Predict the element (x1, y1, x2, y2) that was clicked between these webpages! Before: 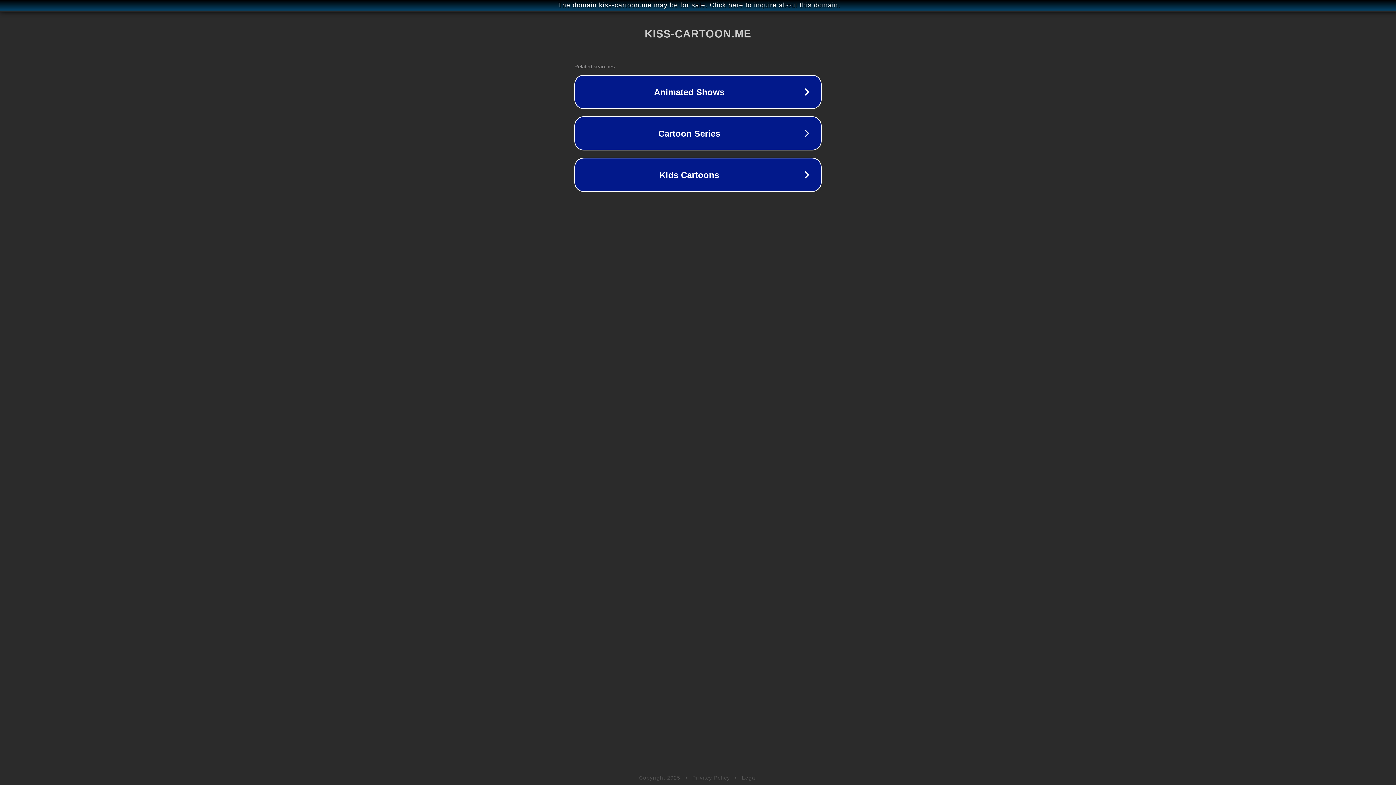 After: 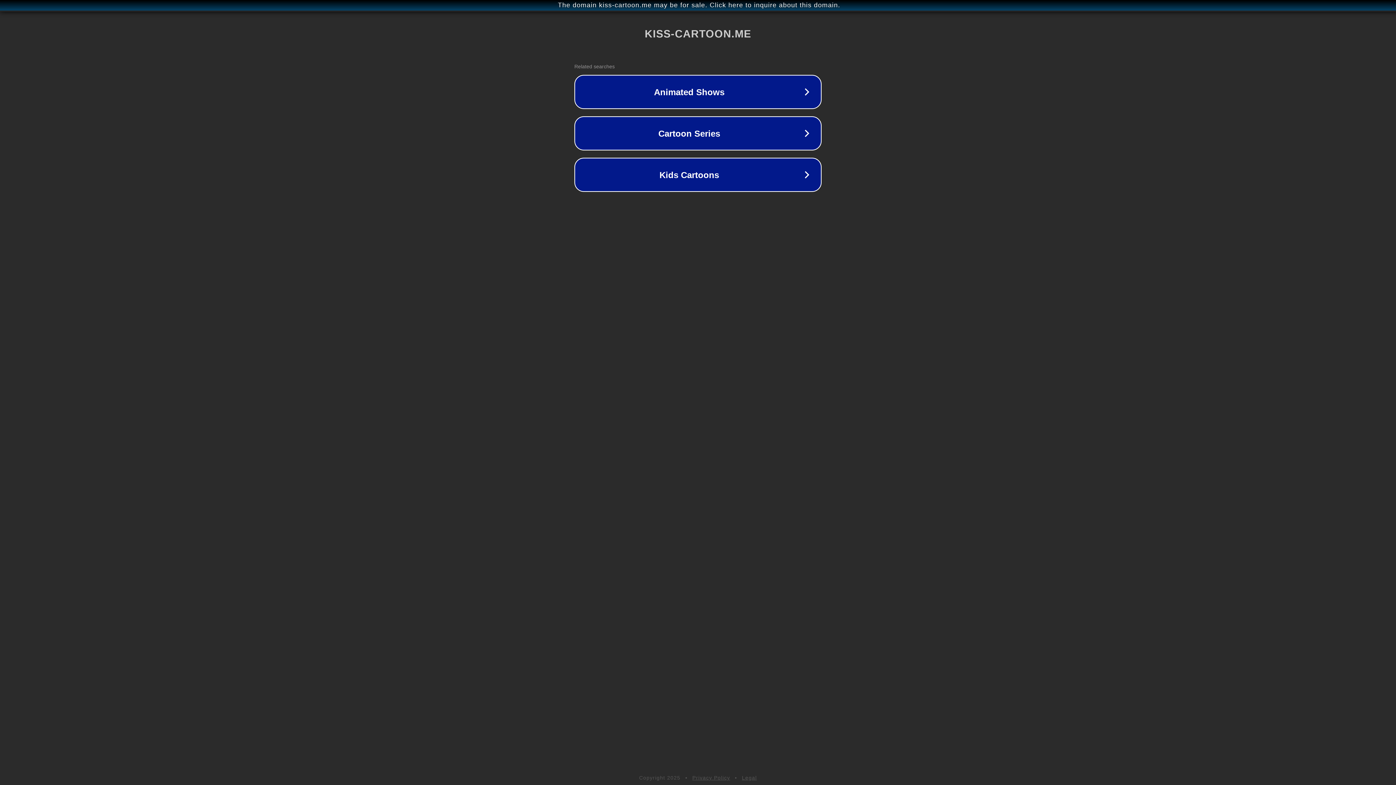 Action: label: Privacy Policy bbox: (692, 775, 730, 781)